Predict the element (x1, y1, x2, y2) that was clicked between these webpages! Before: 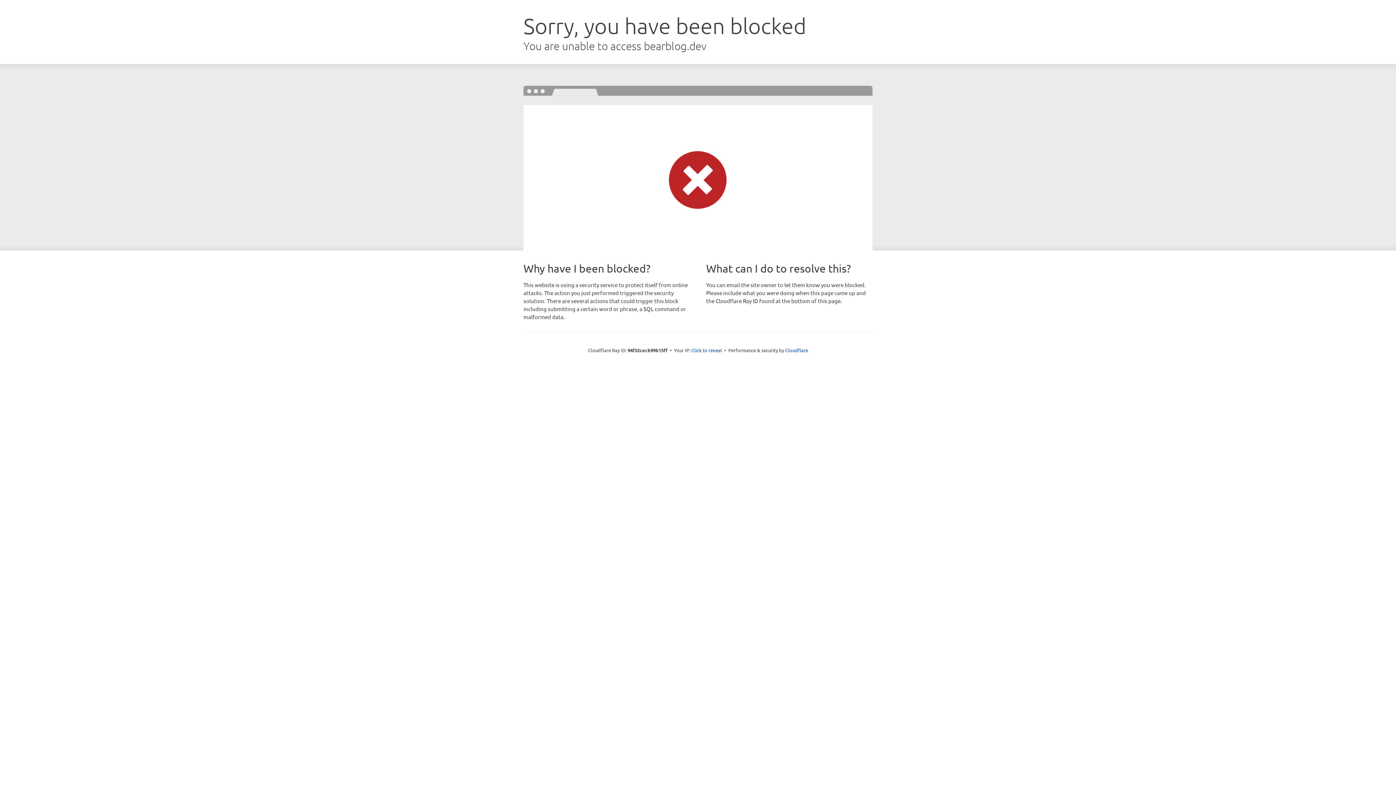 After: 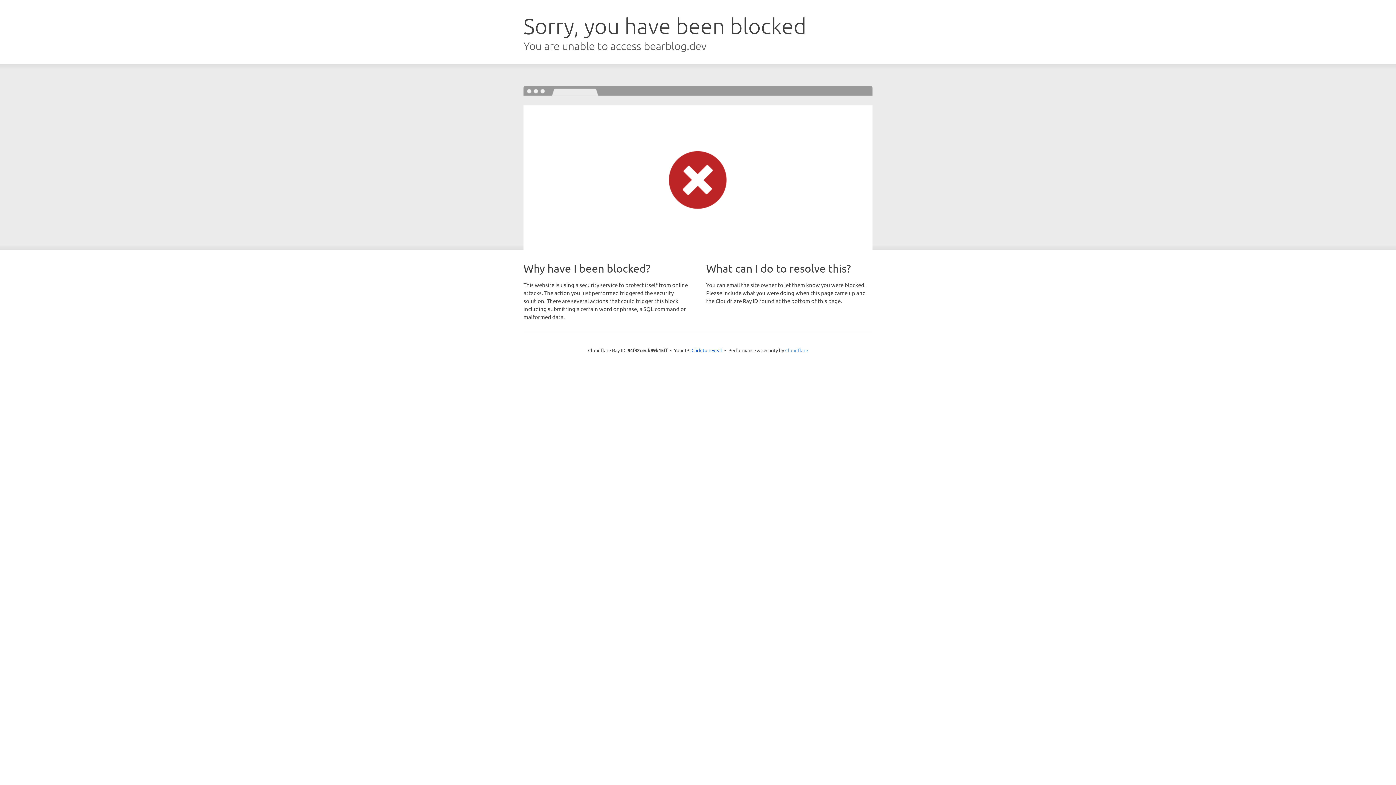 Action: label: Cloudflare bbox: (785, 347, 808, 353)